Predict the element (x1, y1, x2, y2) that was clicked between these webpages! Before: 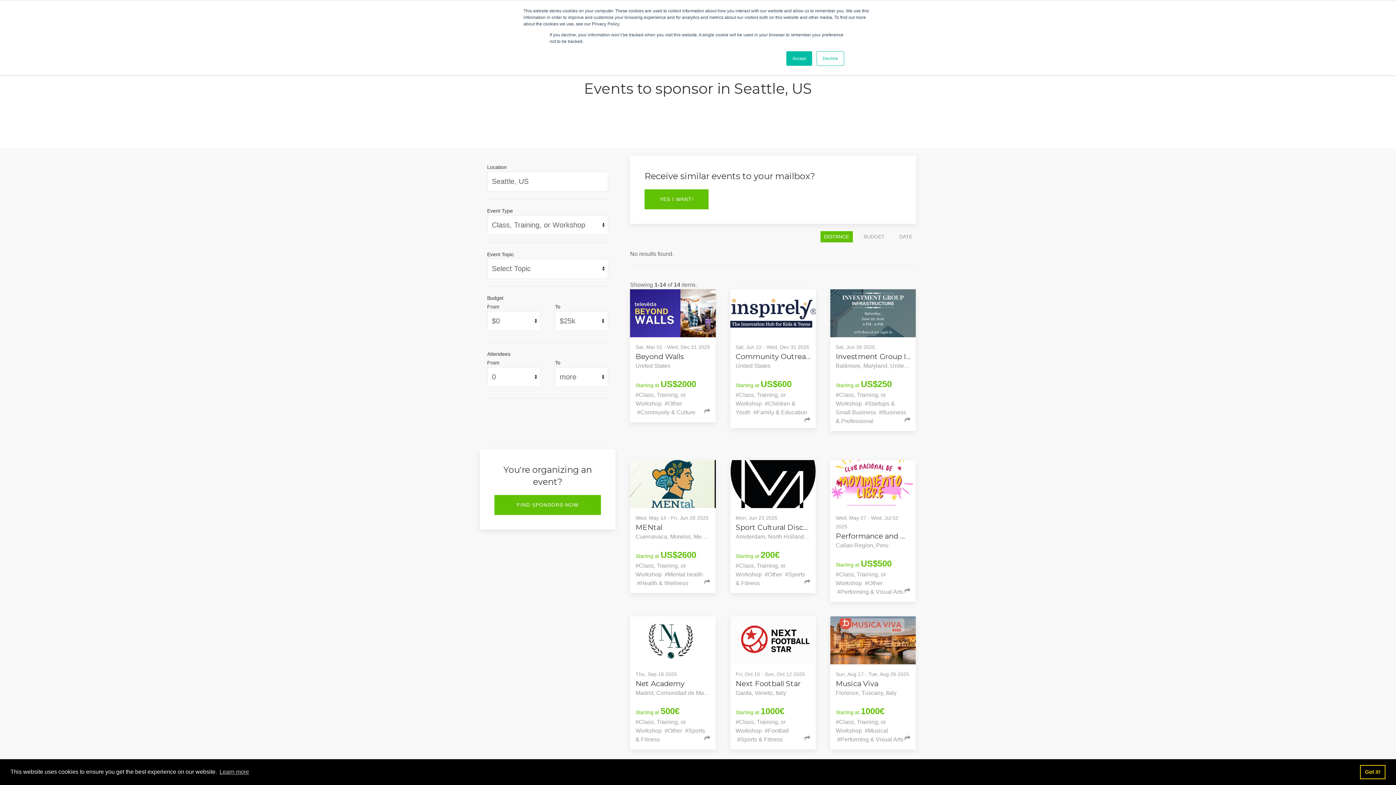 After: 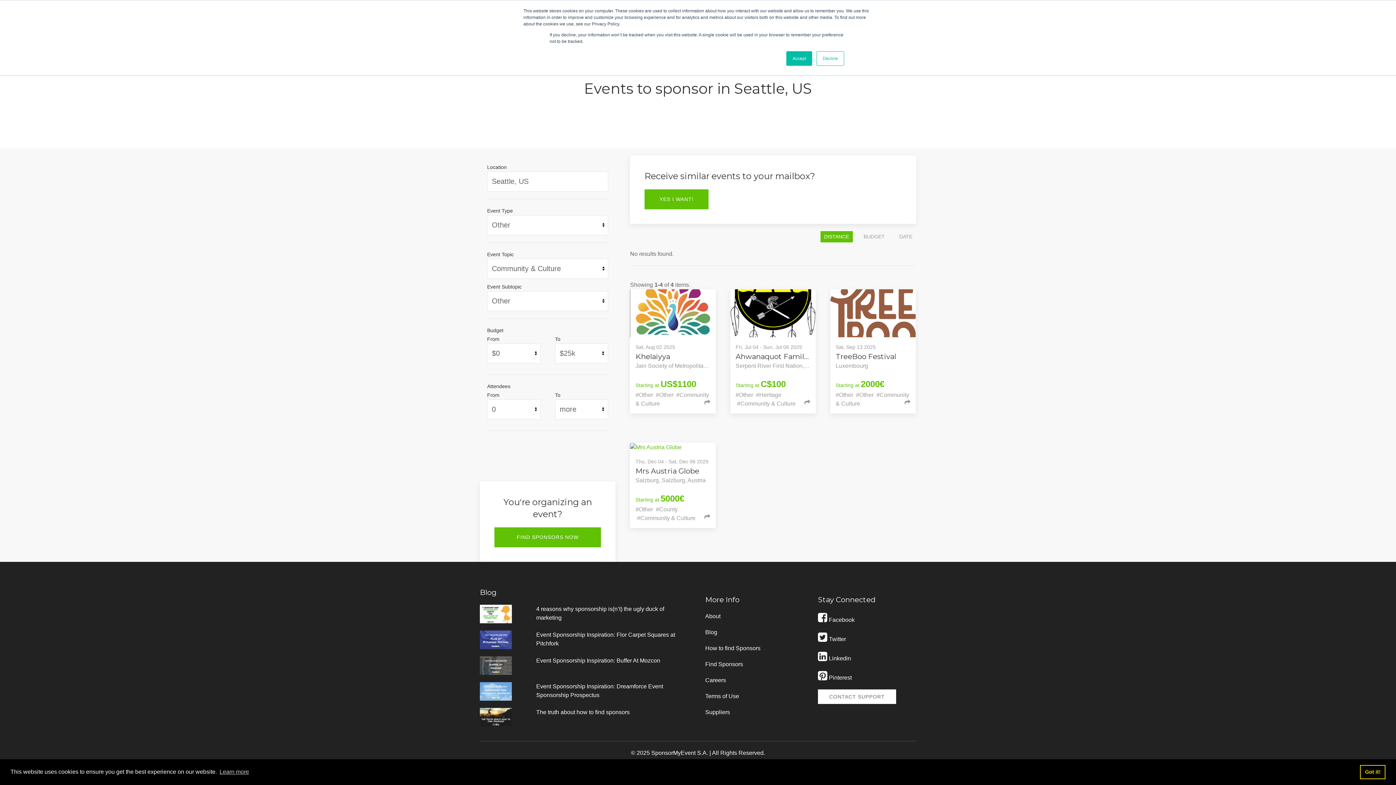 Action: label: #Other bbox: (664, 400, 682, 406)